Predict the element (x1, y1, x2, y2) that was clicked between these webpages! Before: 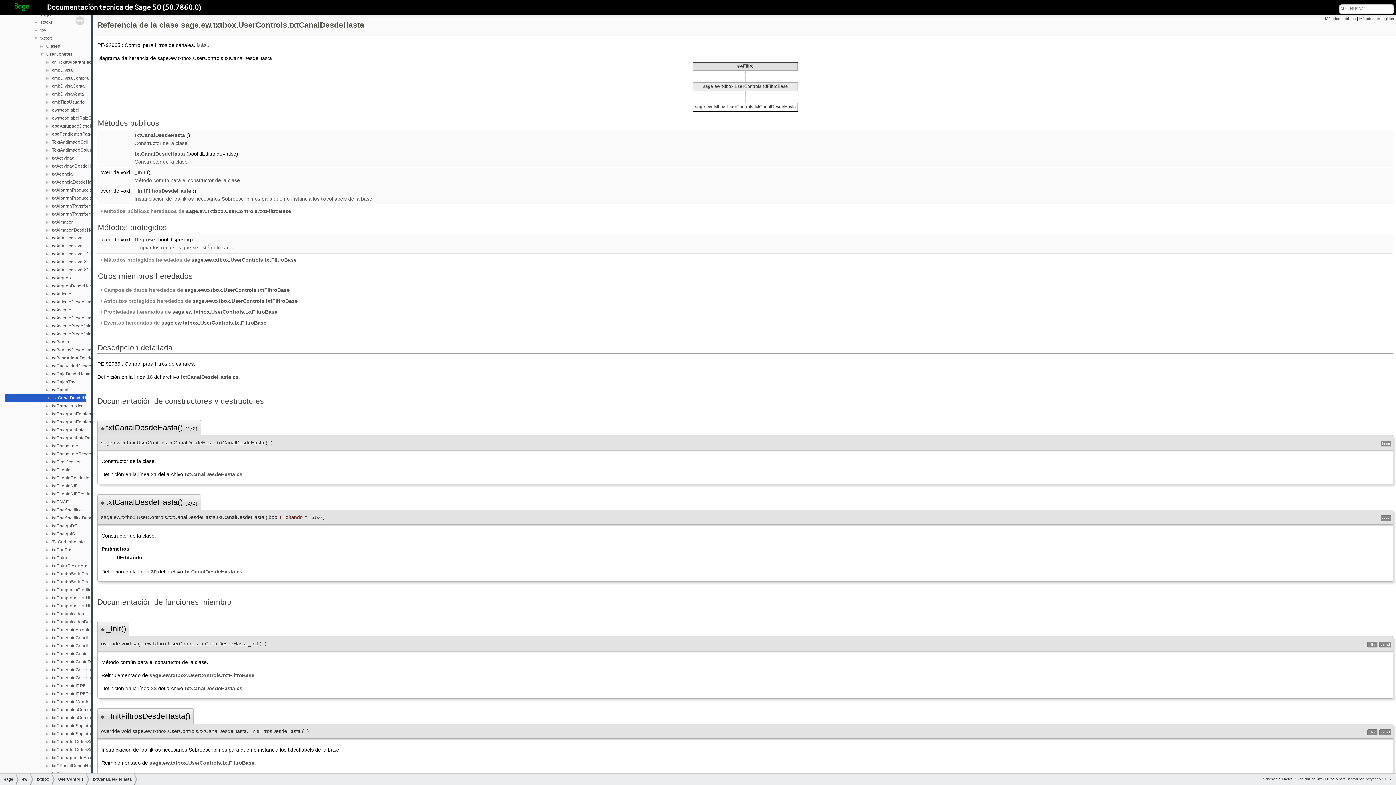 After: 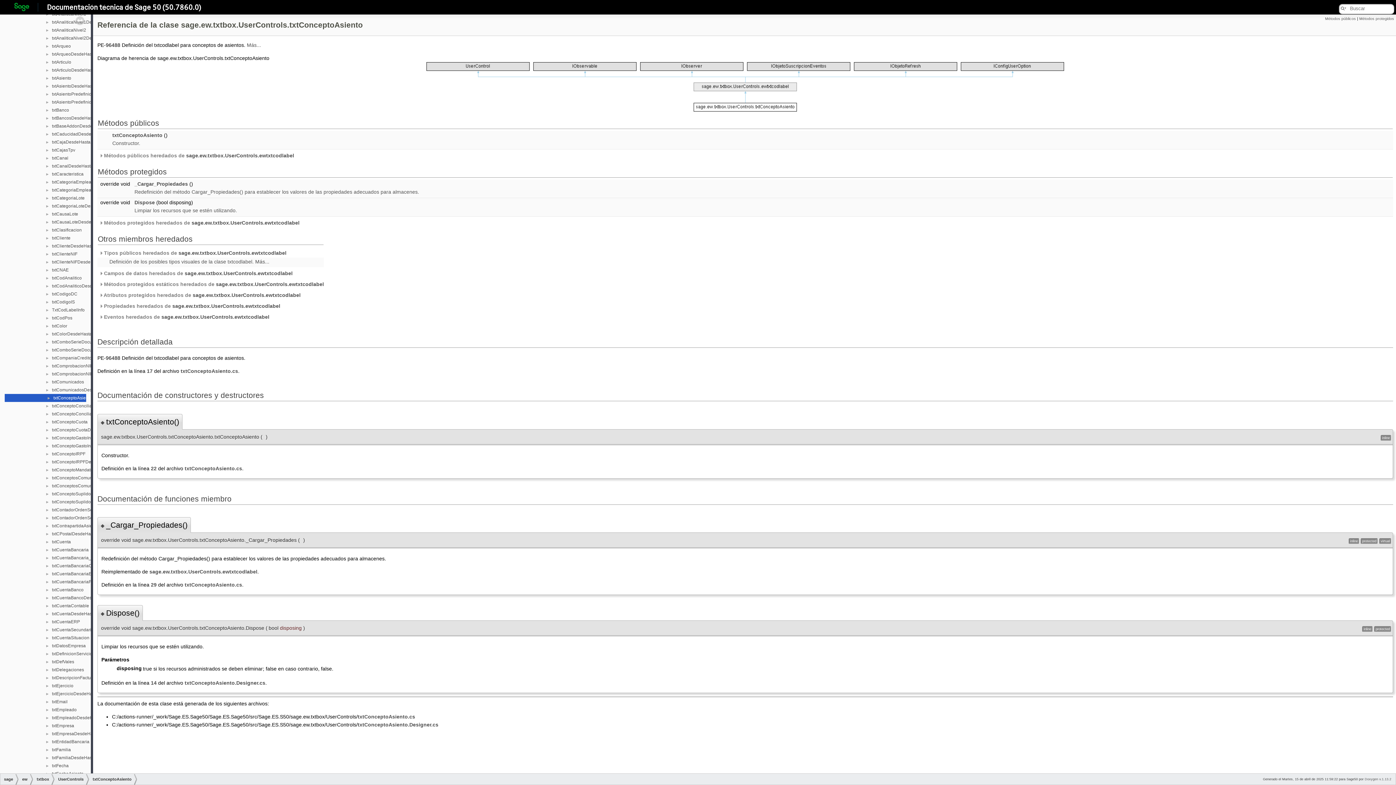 Action: bbox: (51, 626, 91, 633) label: txtConceptoAsiento